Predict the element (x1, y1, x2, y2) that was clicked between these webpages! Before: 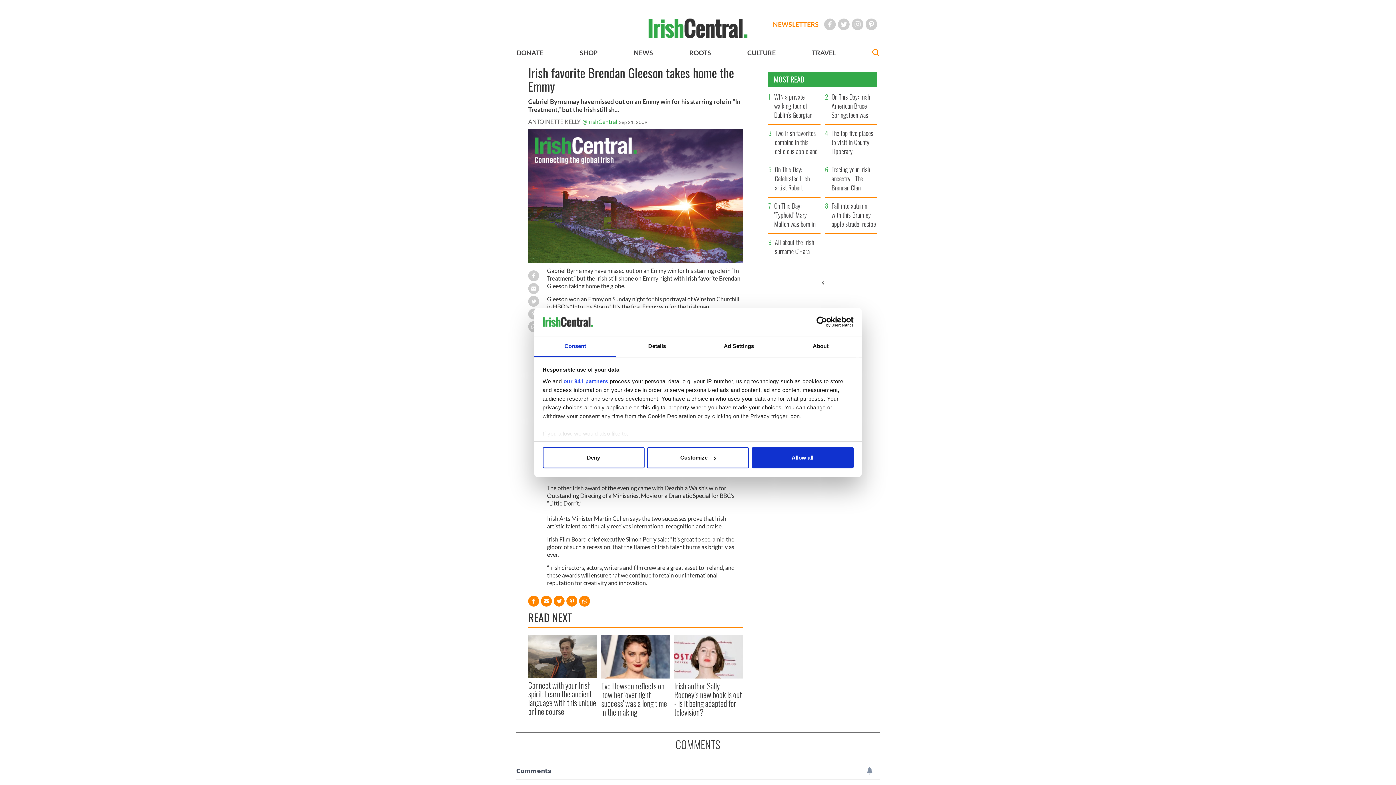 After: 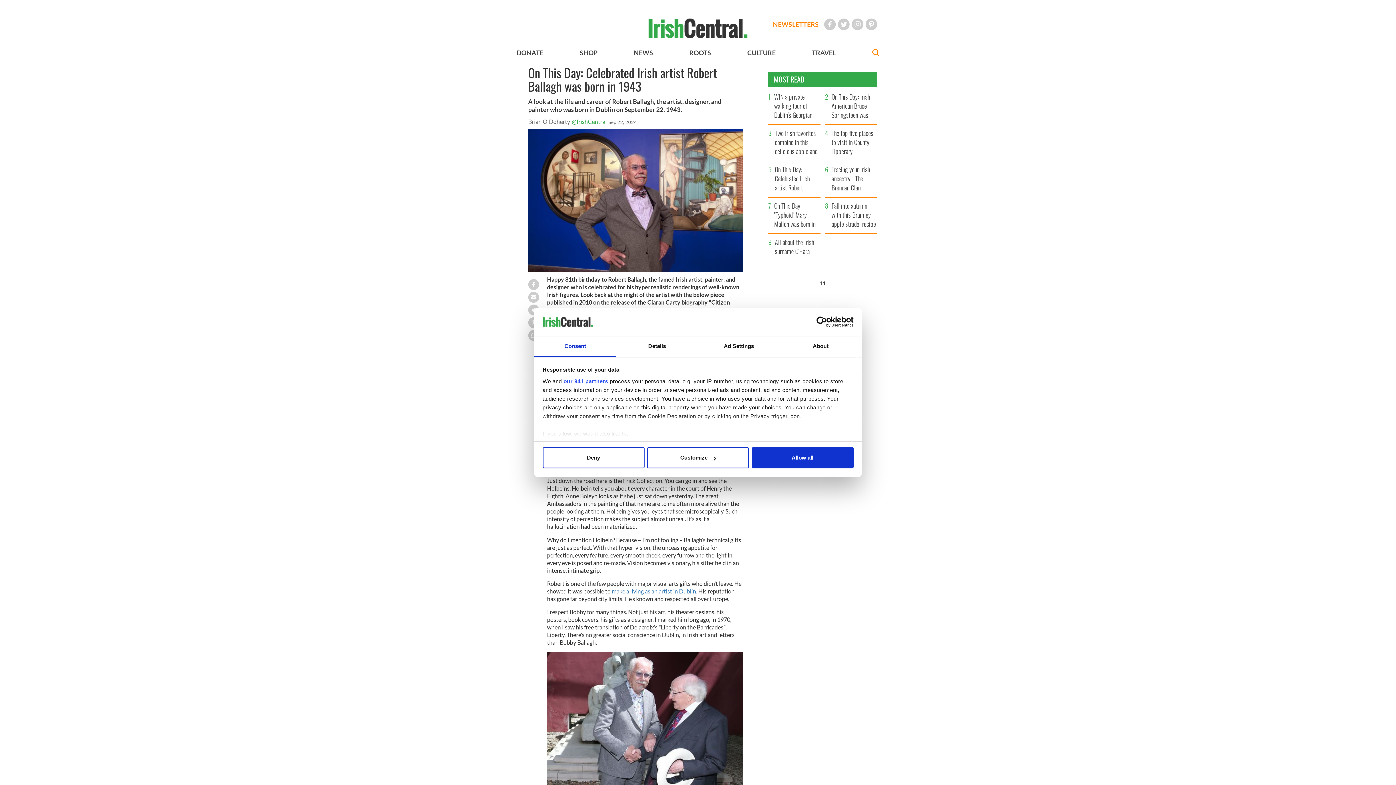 Action: bbox: (773, 165, 820, 197) label: On This Day: Celebrated Irish artist Robert Ballagh was born in 1943